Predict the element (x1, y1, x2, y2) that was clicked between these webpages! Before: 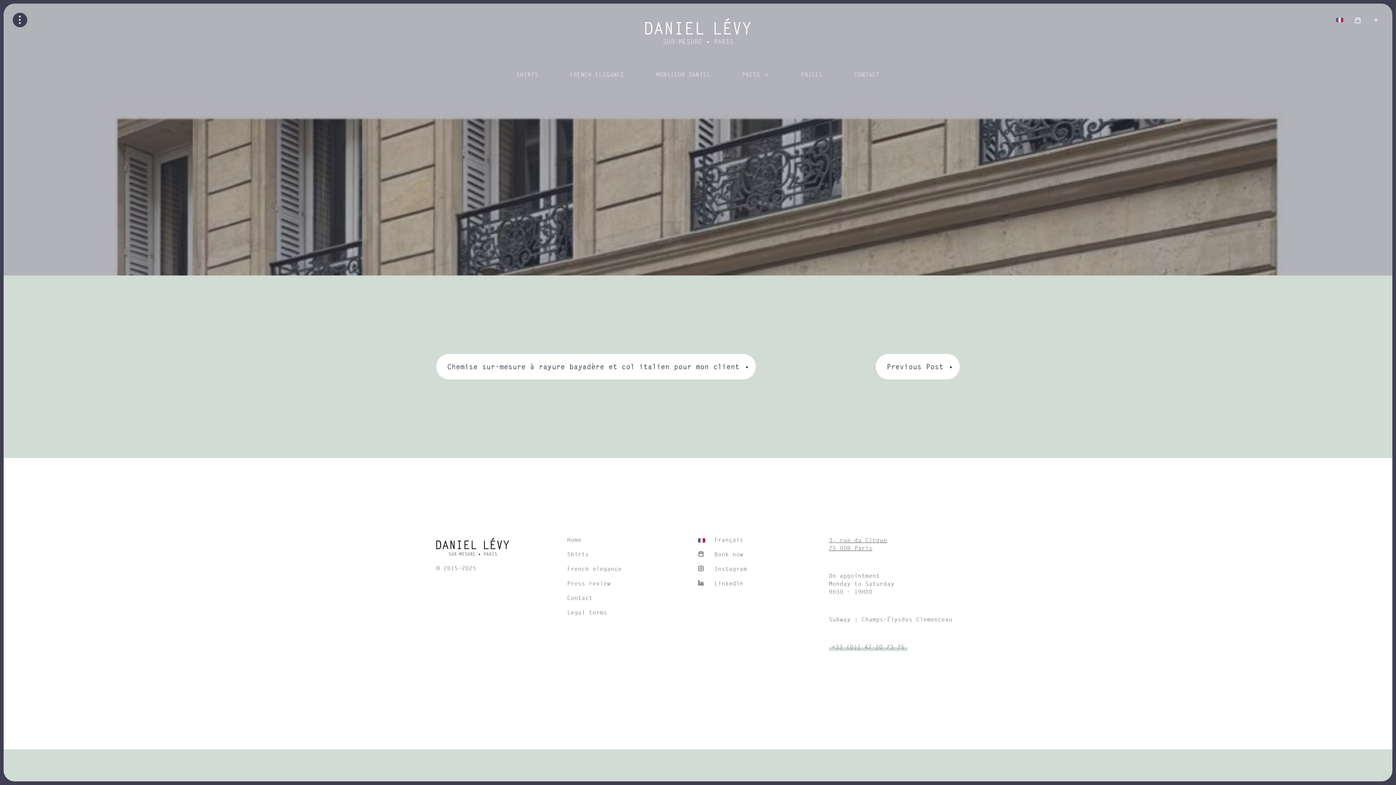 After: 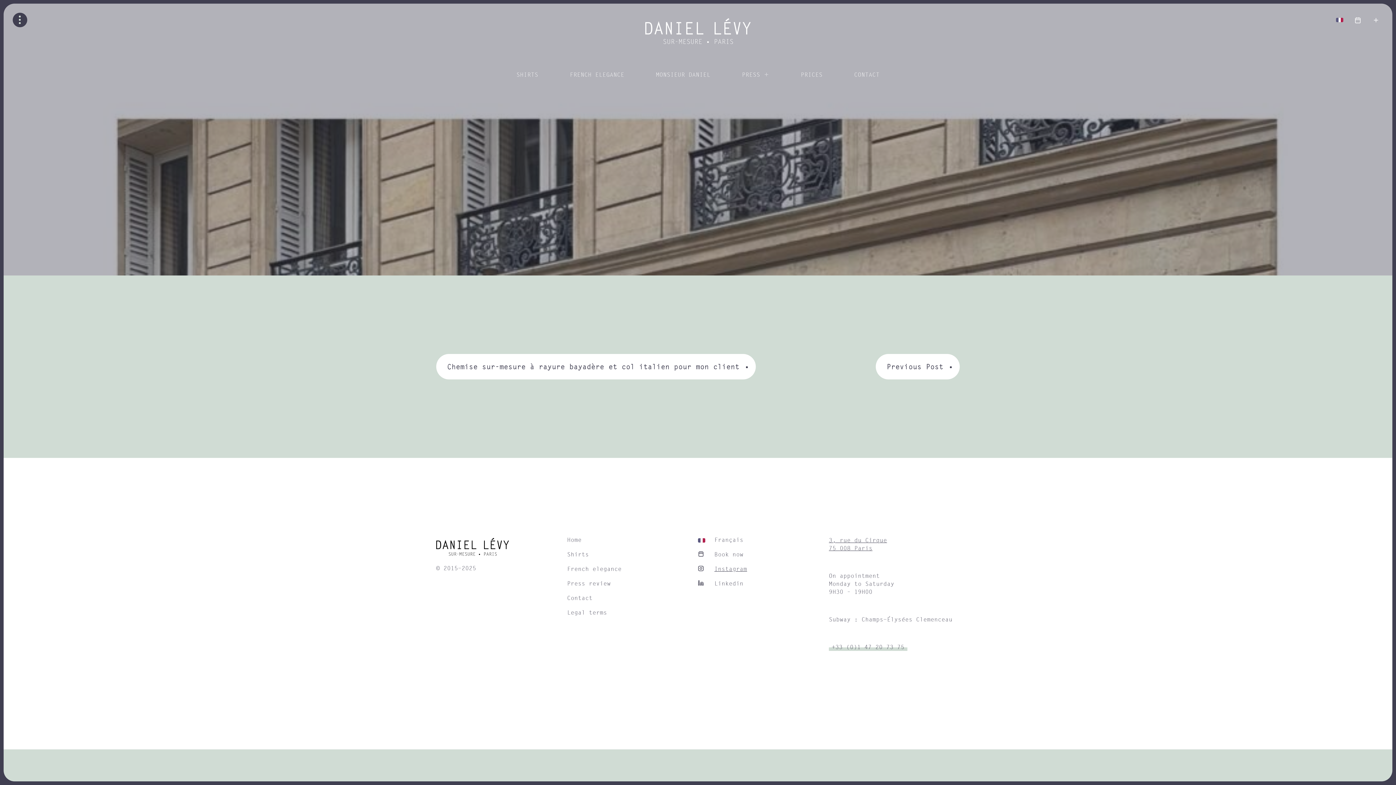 Action: bbox: (698, 565, 747, 580) label: Instagram